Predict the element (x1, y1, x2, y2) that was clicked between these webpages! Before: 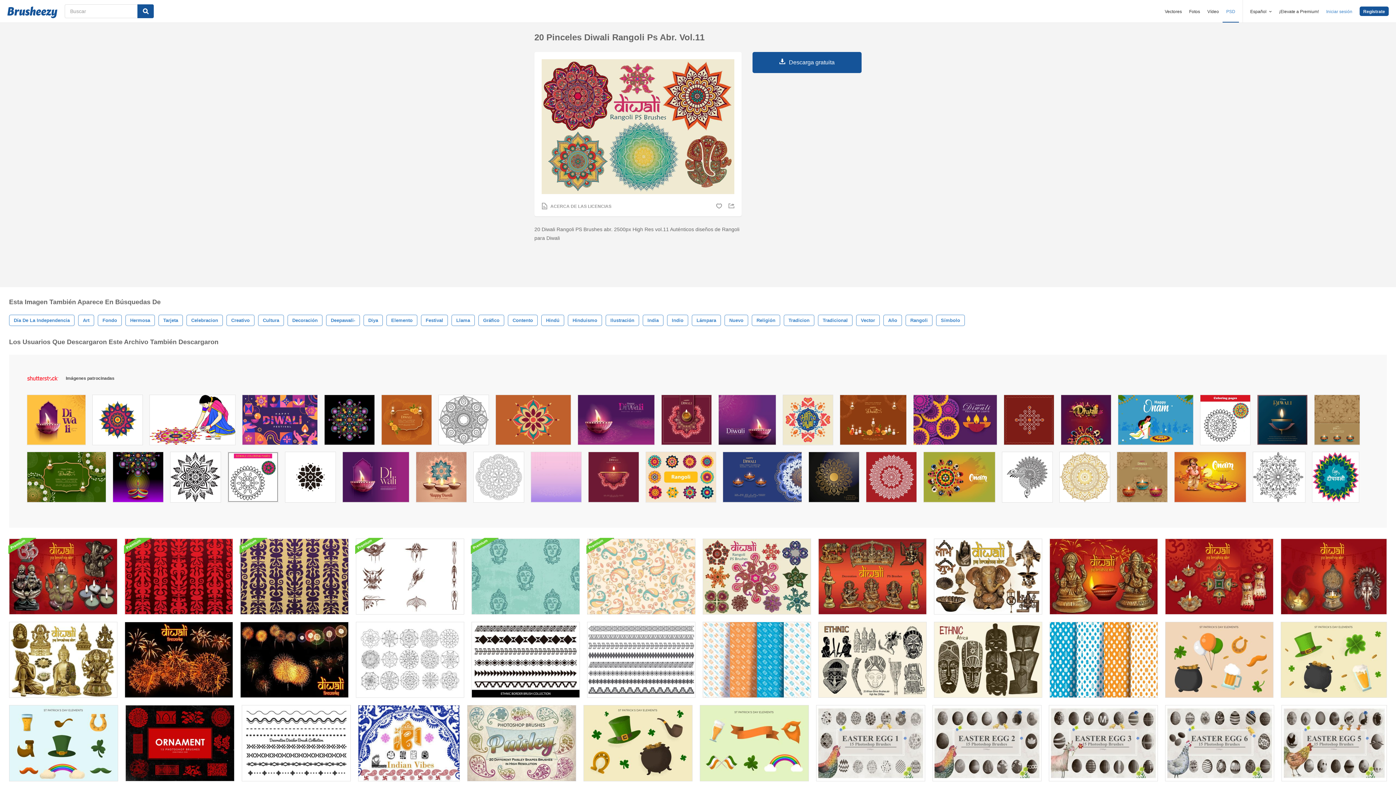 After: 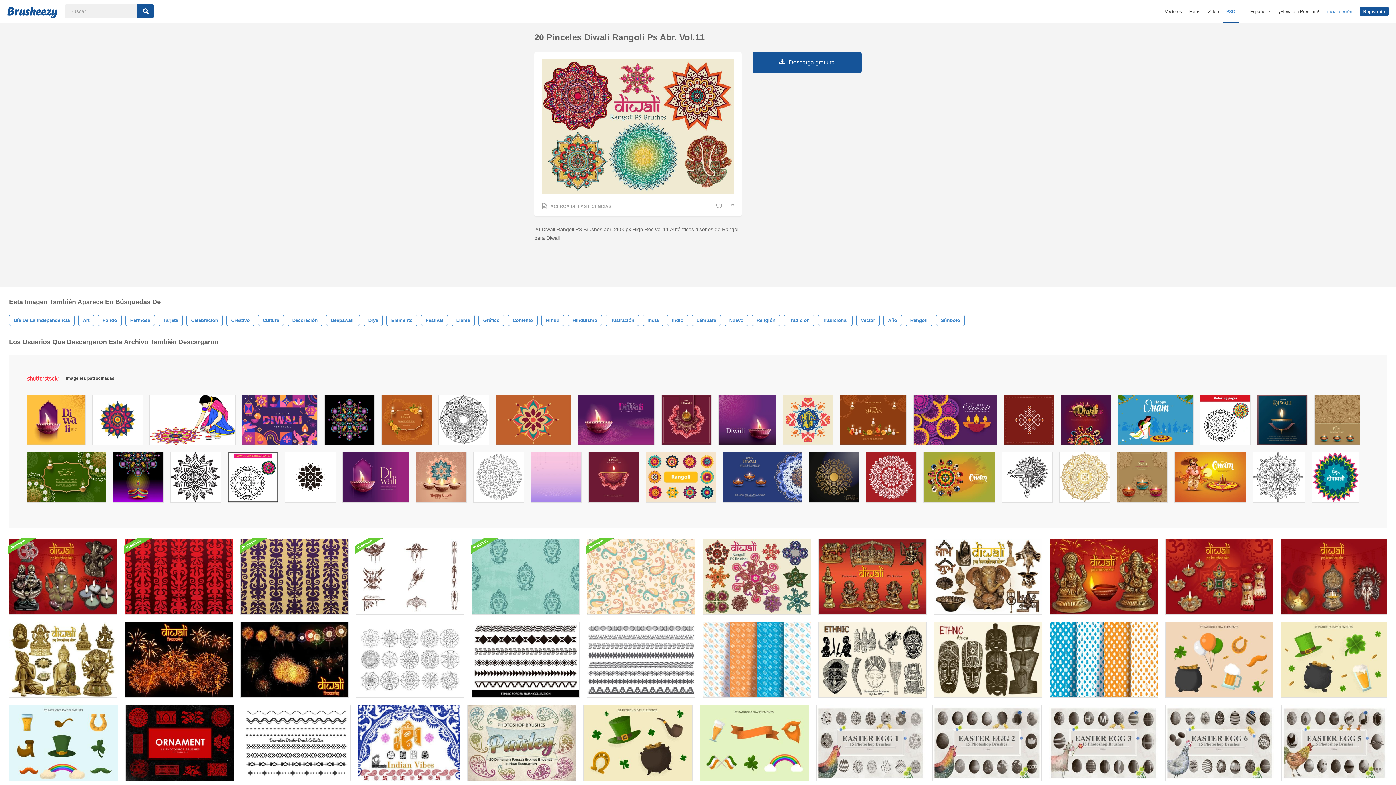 Action: bbox: (809, 452, 859, 506)